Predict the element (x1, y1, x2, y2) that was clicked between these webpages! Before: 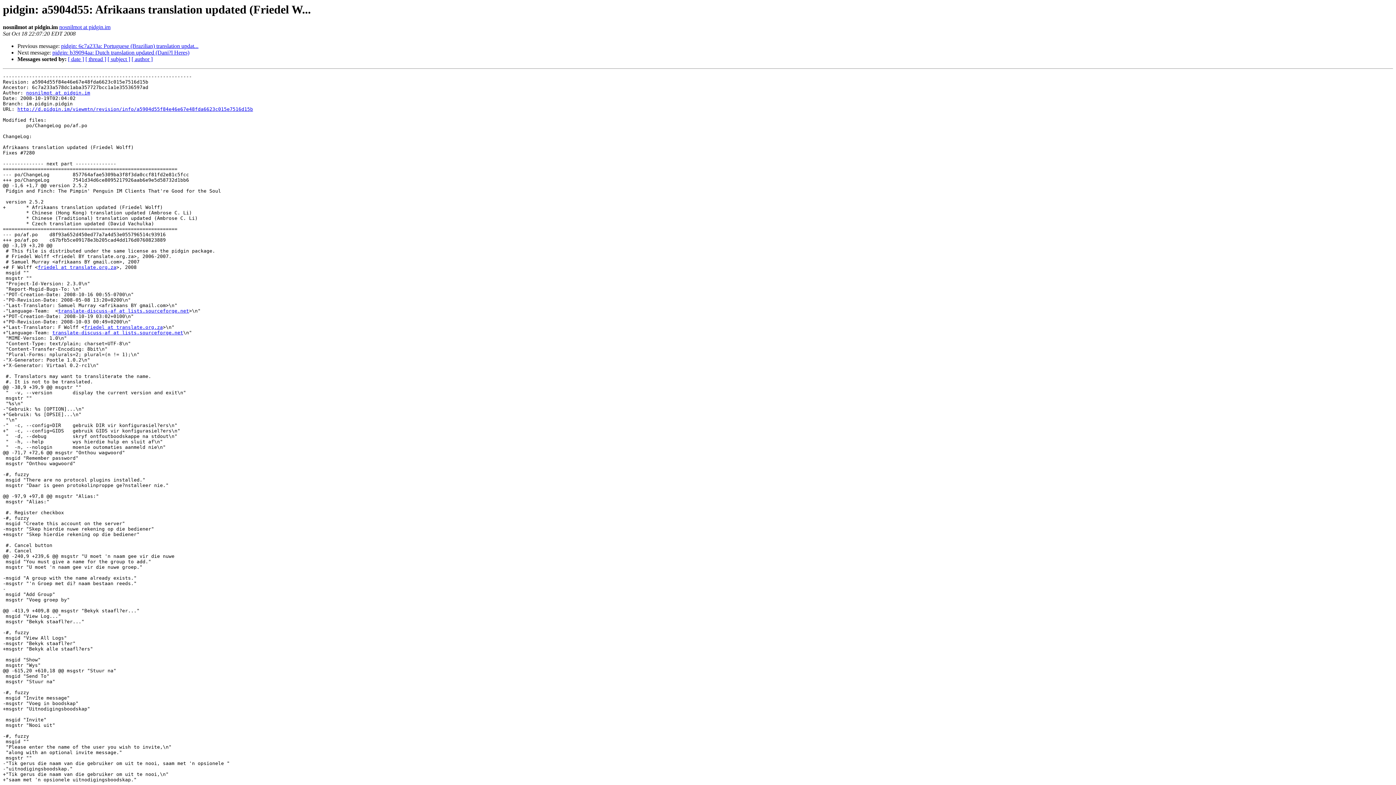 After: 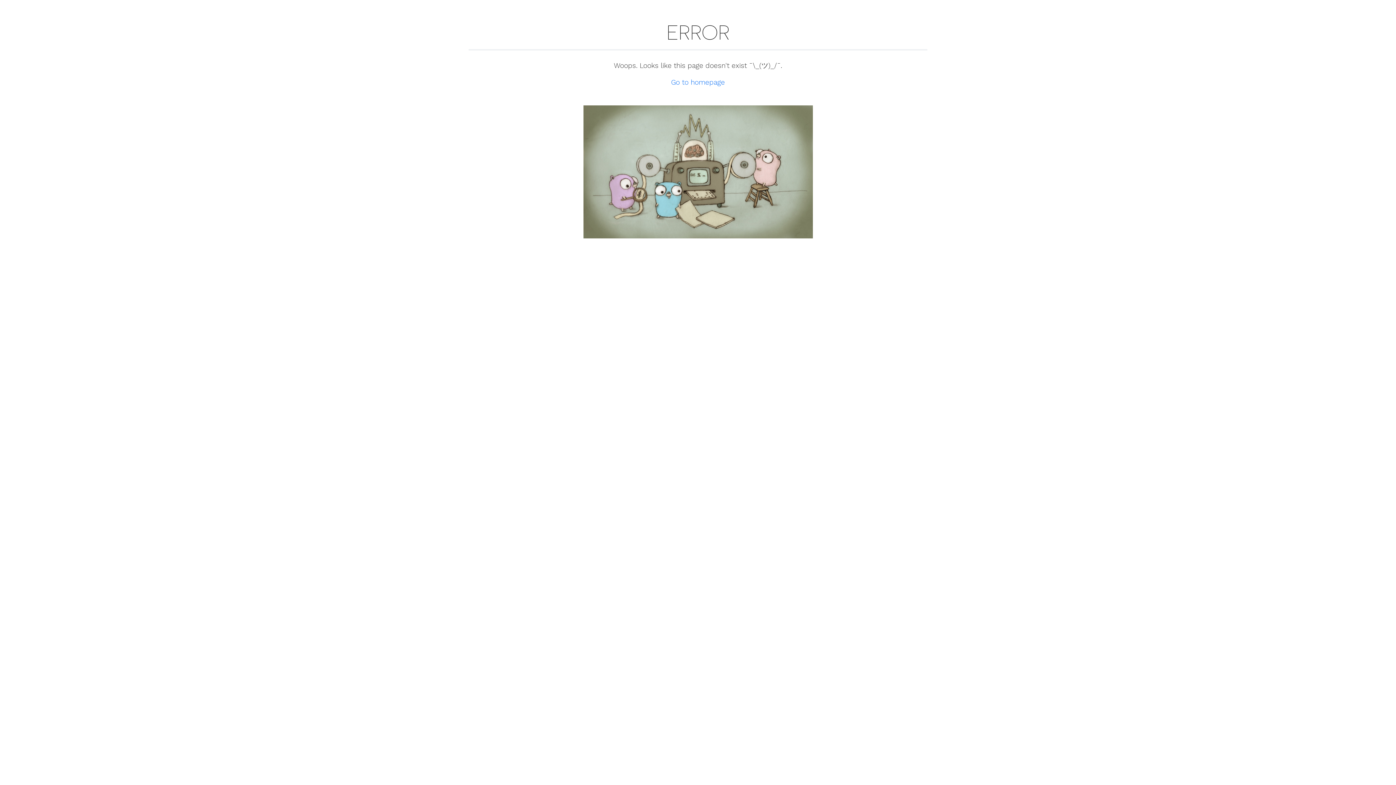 Action: bbox: (58, 308, 189, 313) label: translate-discuss-af at lists.sourceforge.net